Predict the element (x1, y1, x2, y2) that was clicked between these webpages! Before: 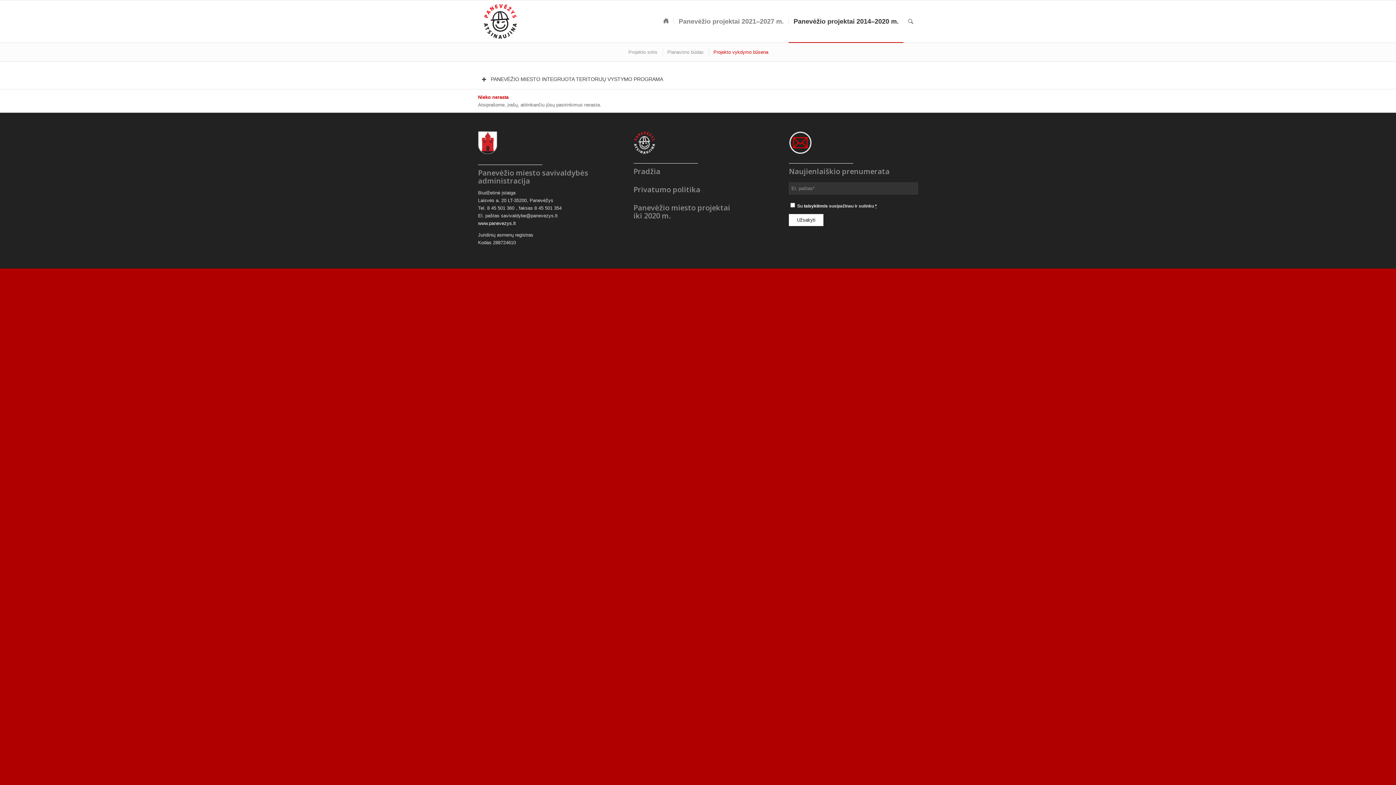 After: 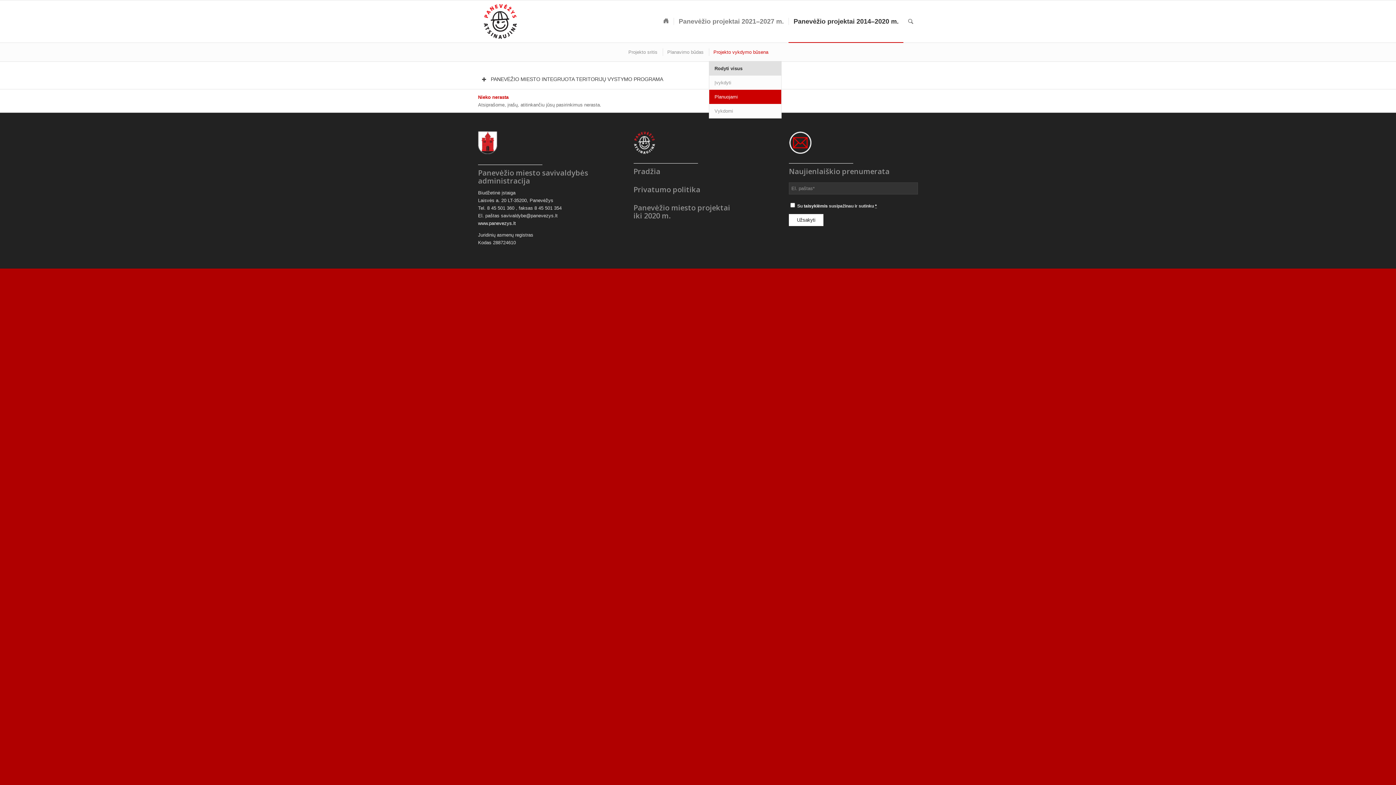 Action: label: Projekto vykdymo būsena bbox: (708, 48, 772, 56)